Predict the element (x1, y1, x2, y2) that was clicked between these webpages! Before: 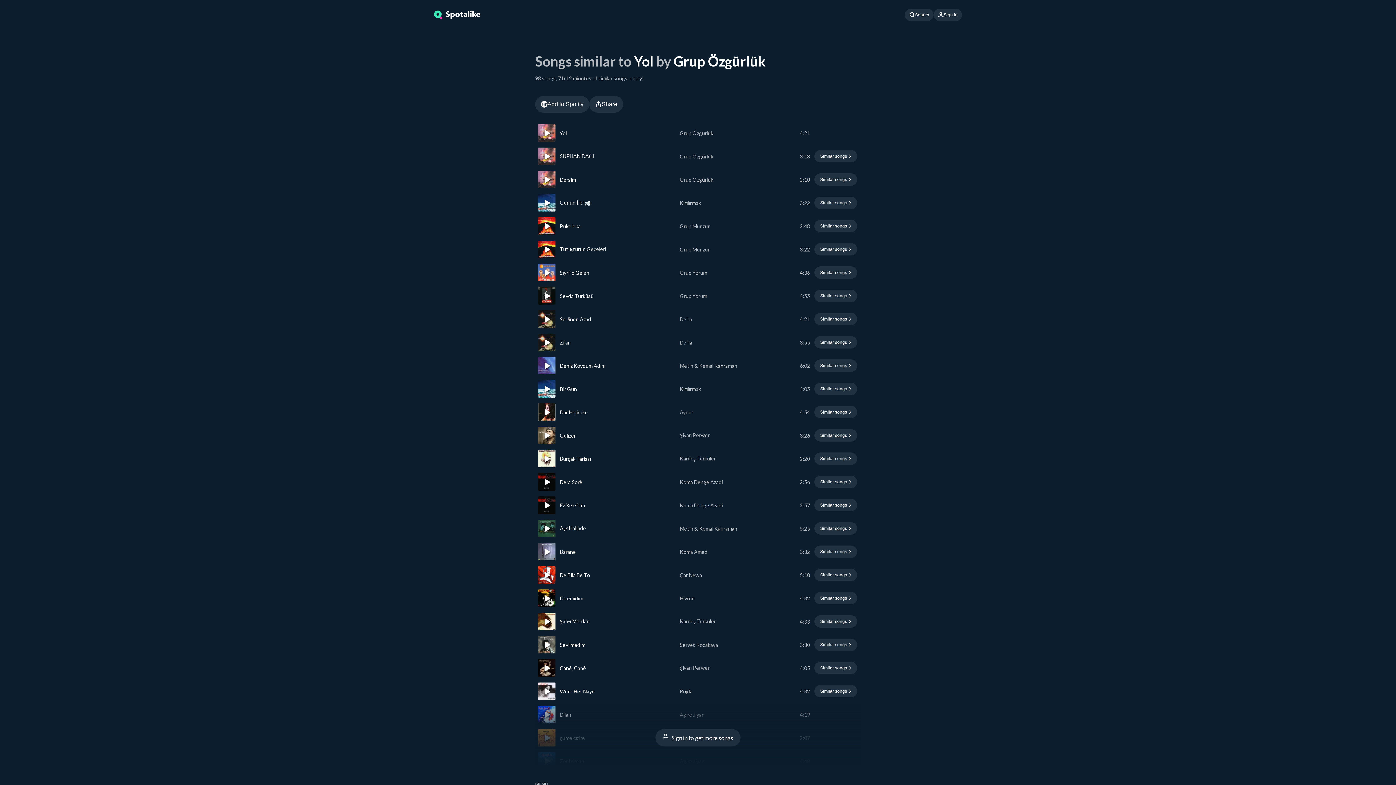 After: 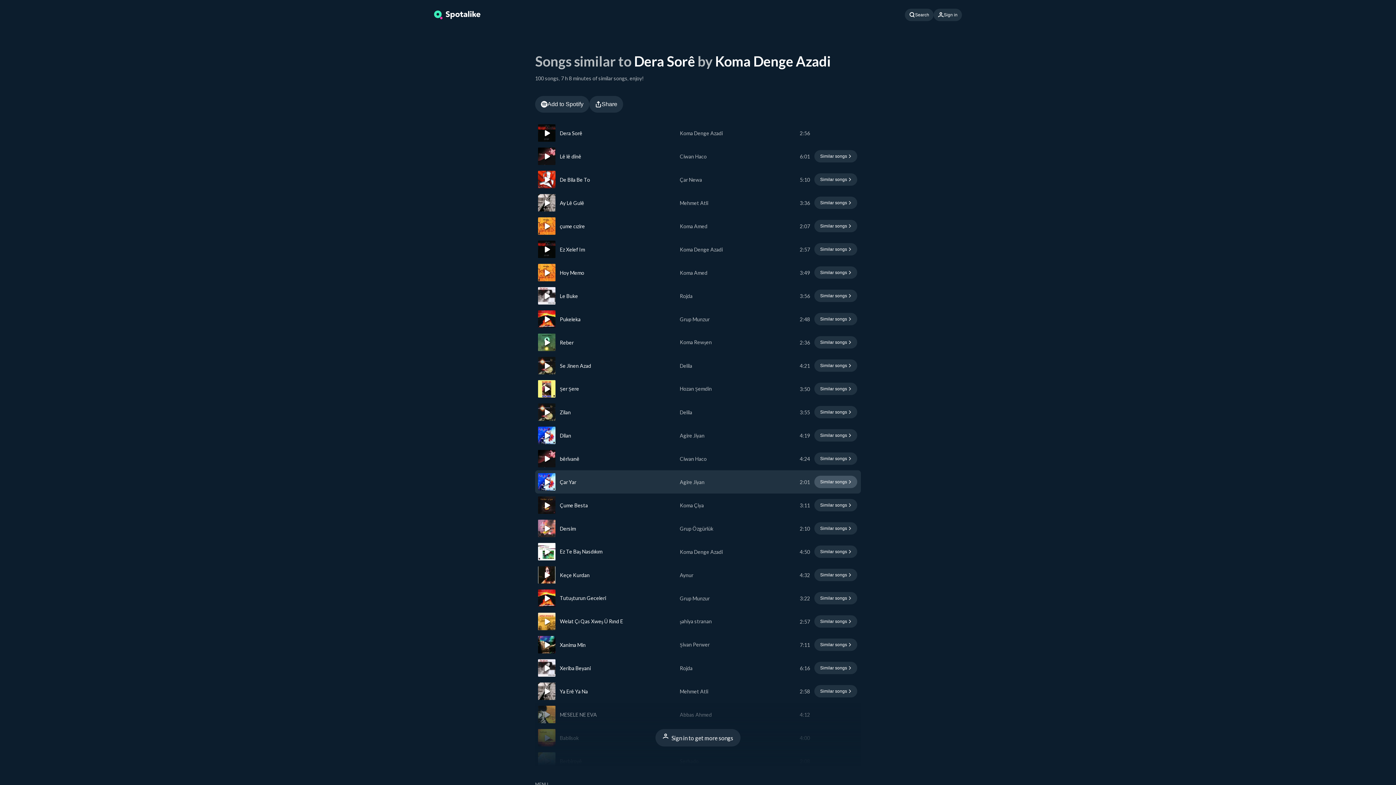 Action: bbox: (814, 476, 857, 488) label: Find similar songs to Dera Sorê